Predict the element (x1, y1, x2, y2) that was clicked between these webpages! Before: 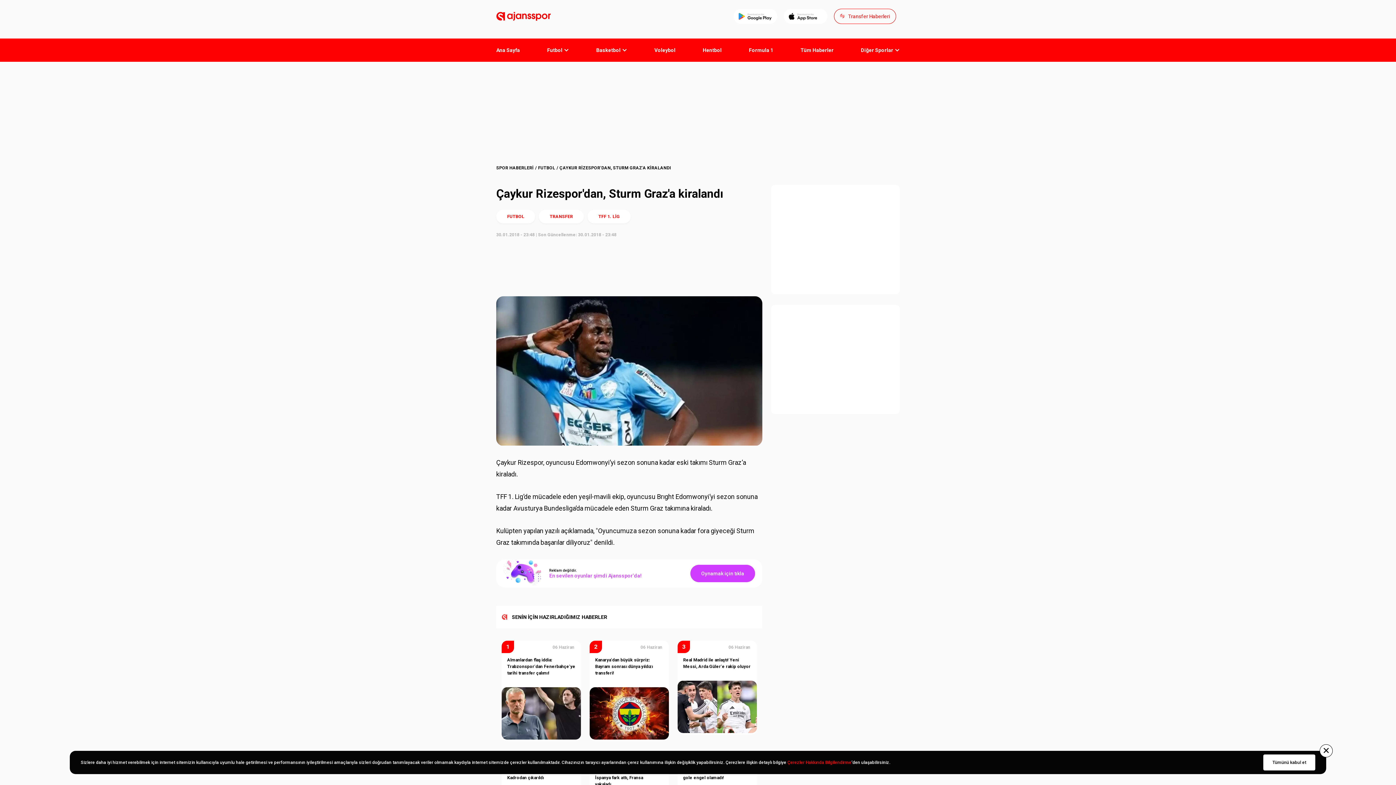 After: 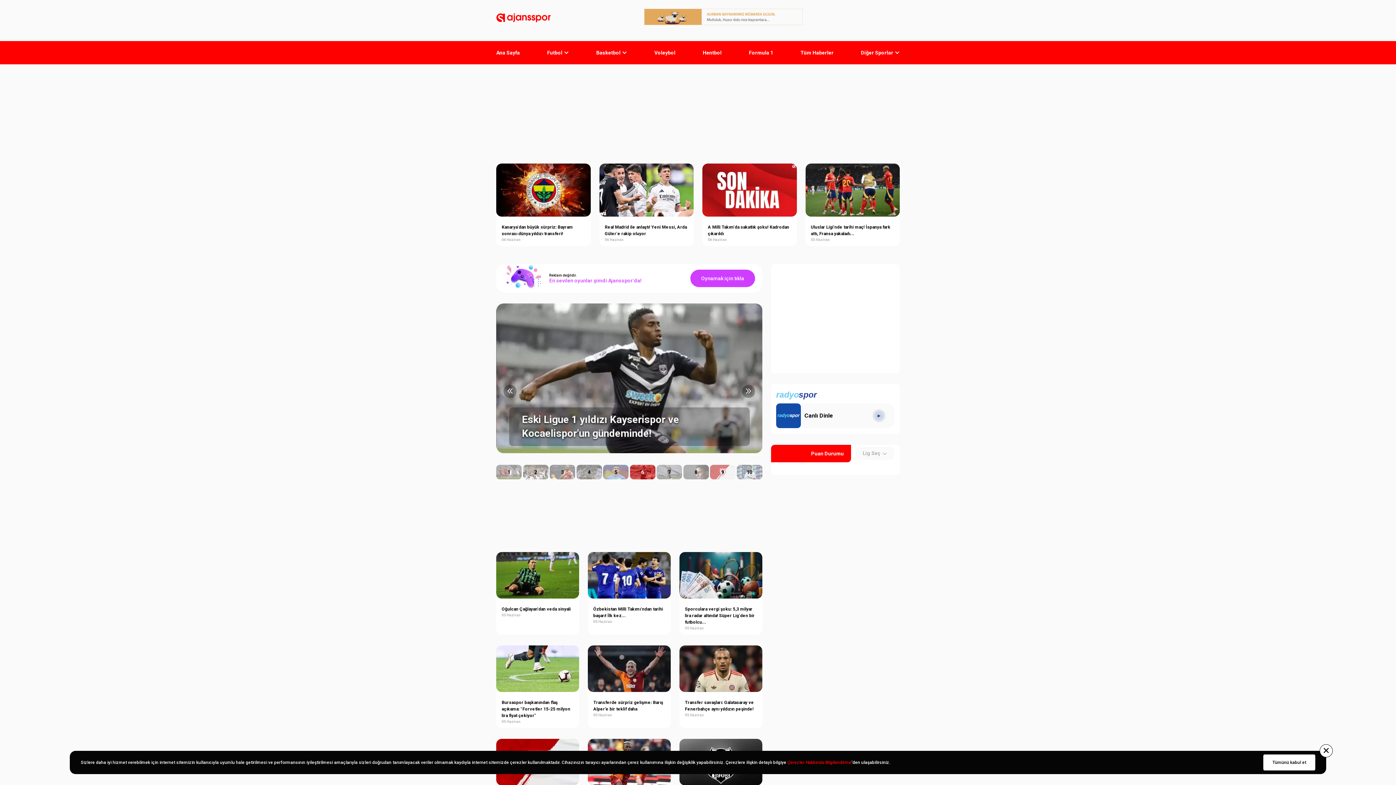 Action: label: SPOR HABERLERİ bbox: (496, 163, 538, 172)